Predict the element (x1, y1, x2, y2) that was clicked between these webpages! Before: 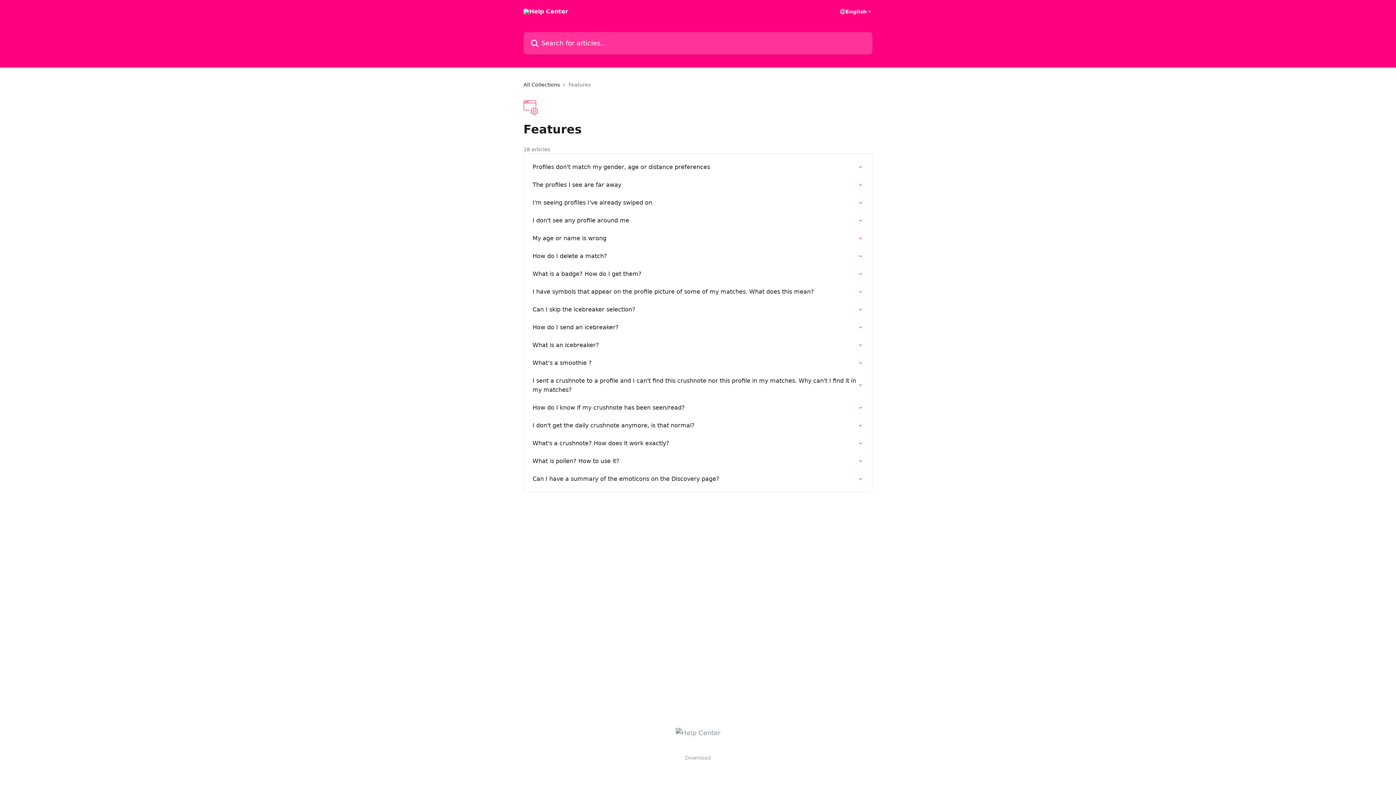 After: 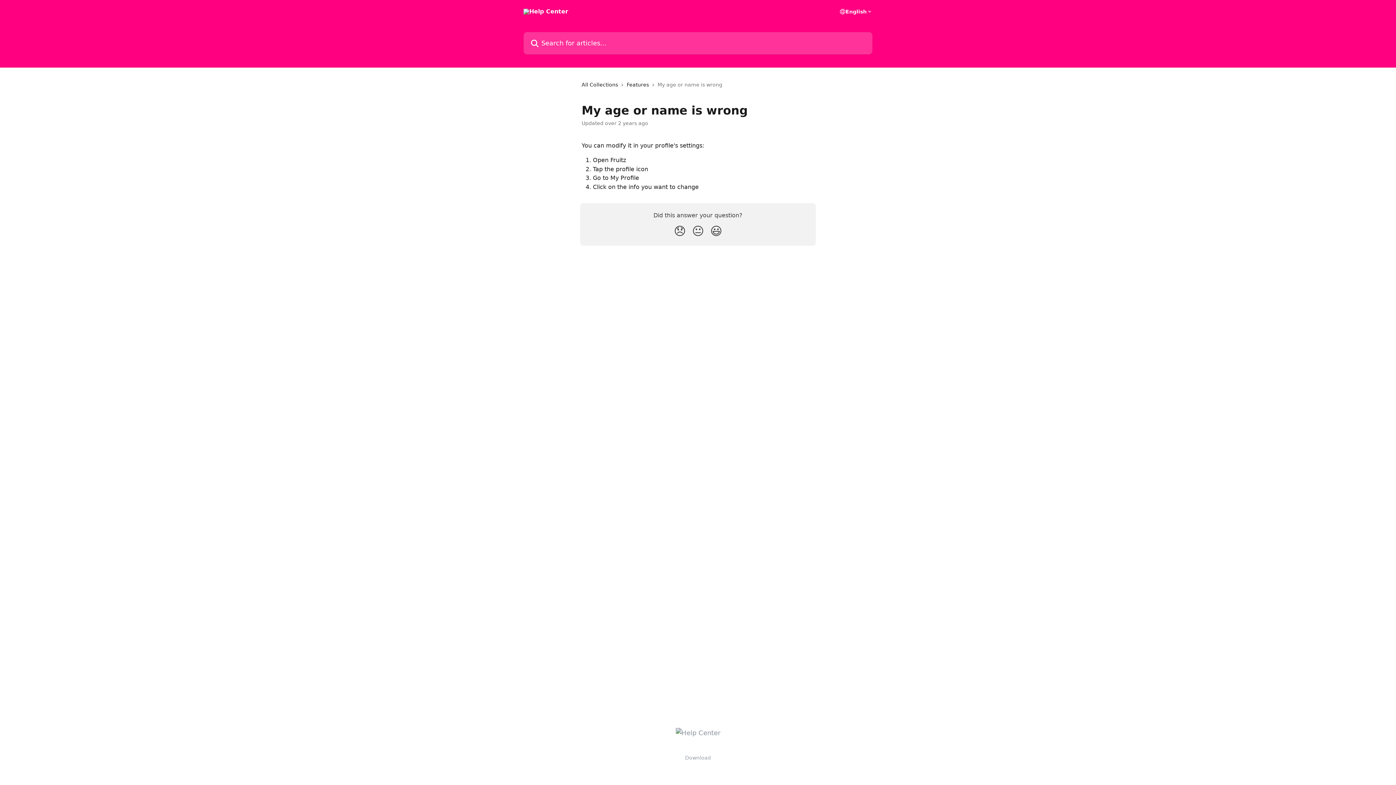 Action: bbox: (528, 229, 868, 247) label: My age or name is wrong